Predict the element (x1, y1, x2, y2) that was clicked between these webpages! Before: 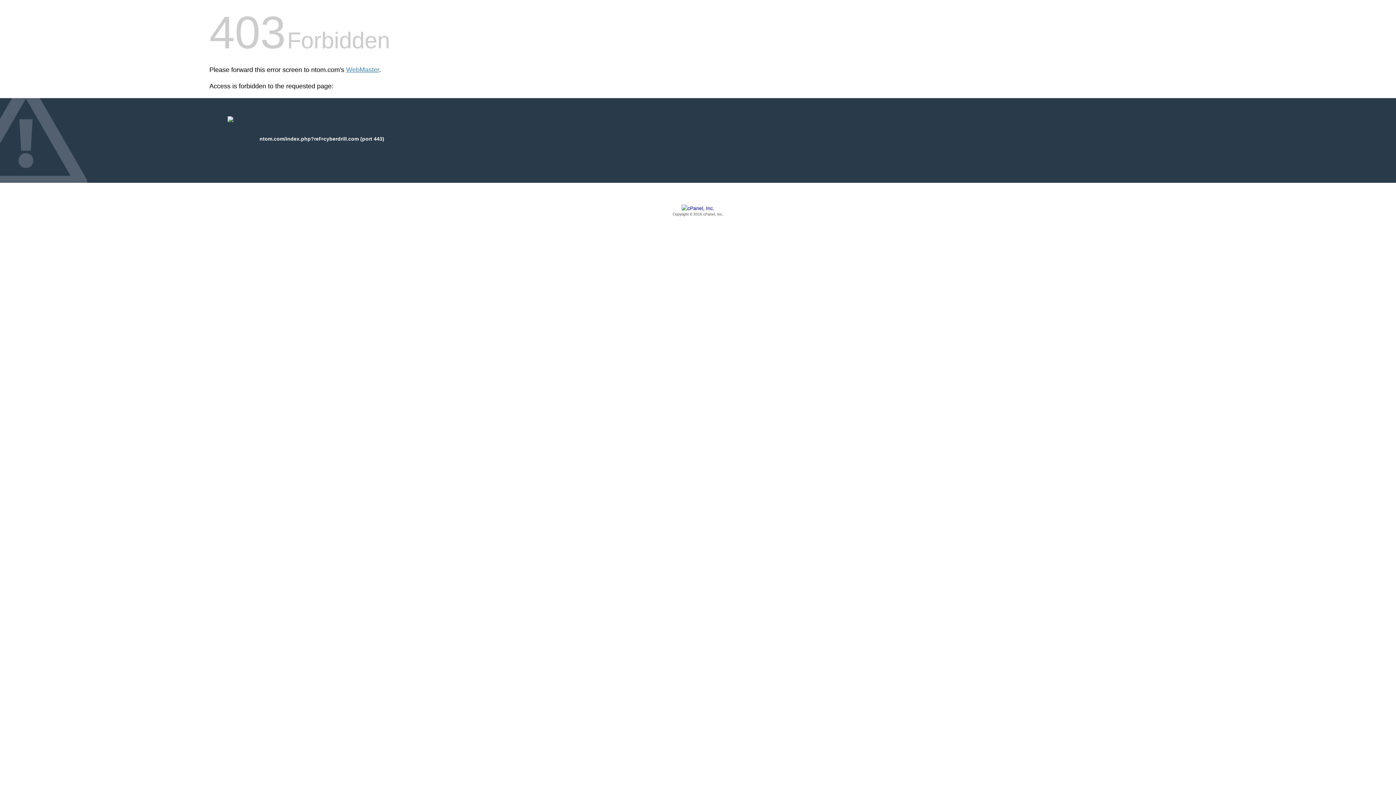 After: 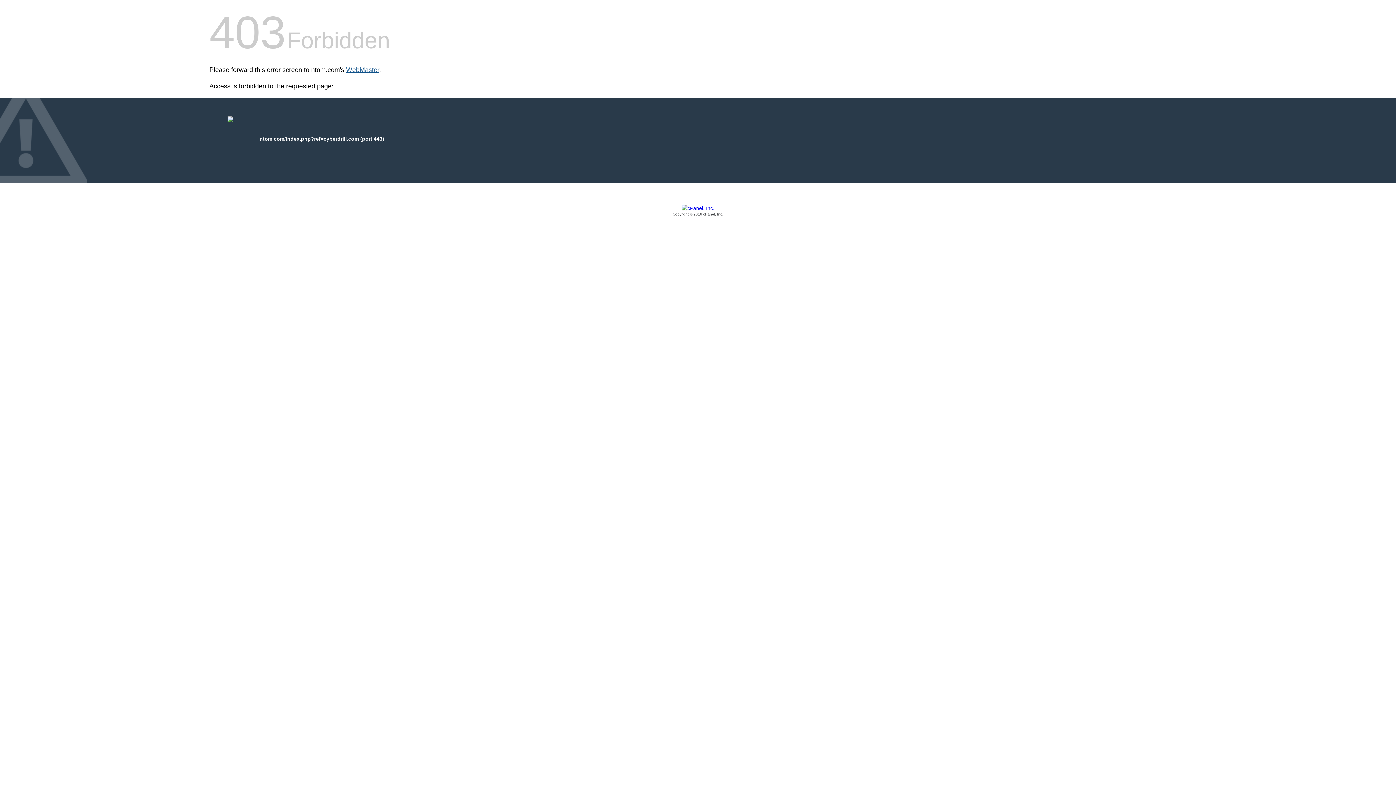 Action: label: WebMaster bbox: (346, 66, 379, 73)